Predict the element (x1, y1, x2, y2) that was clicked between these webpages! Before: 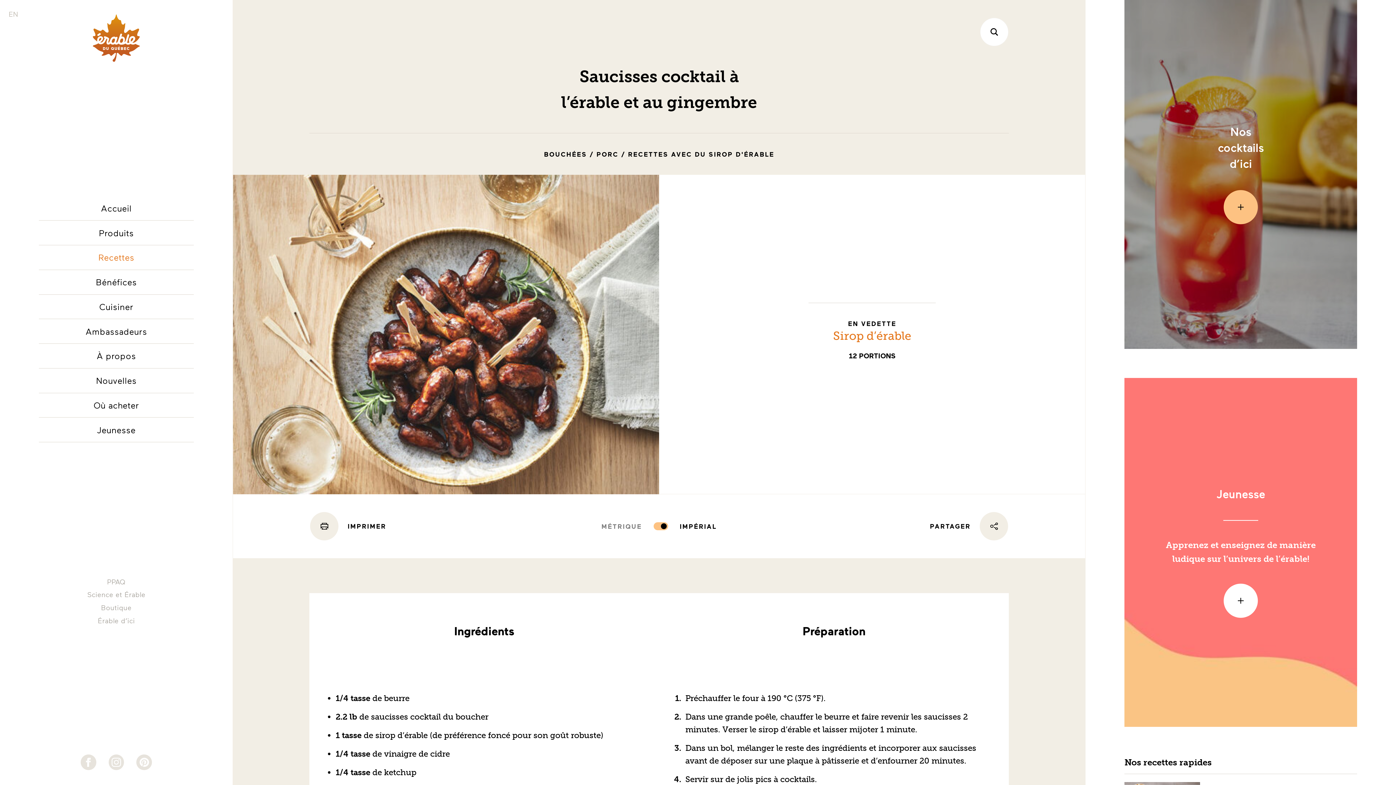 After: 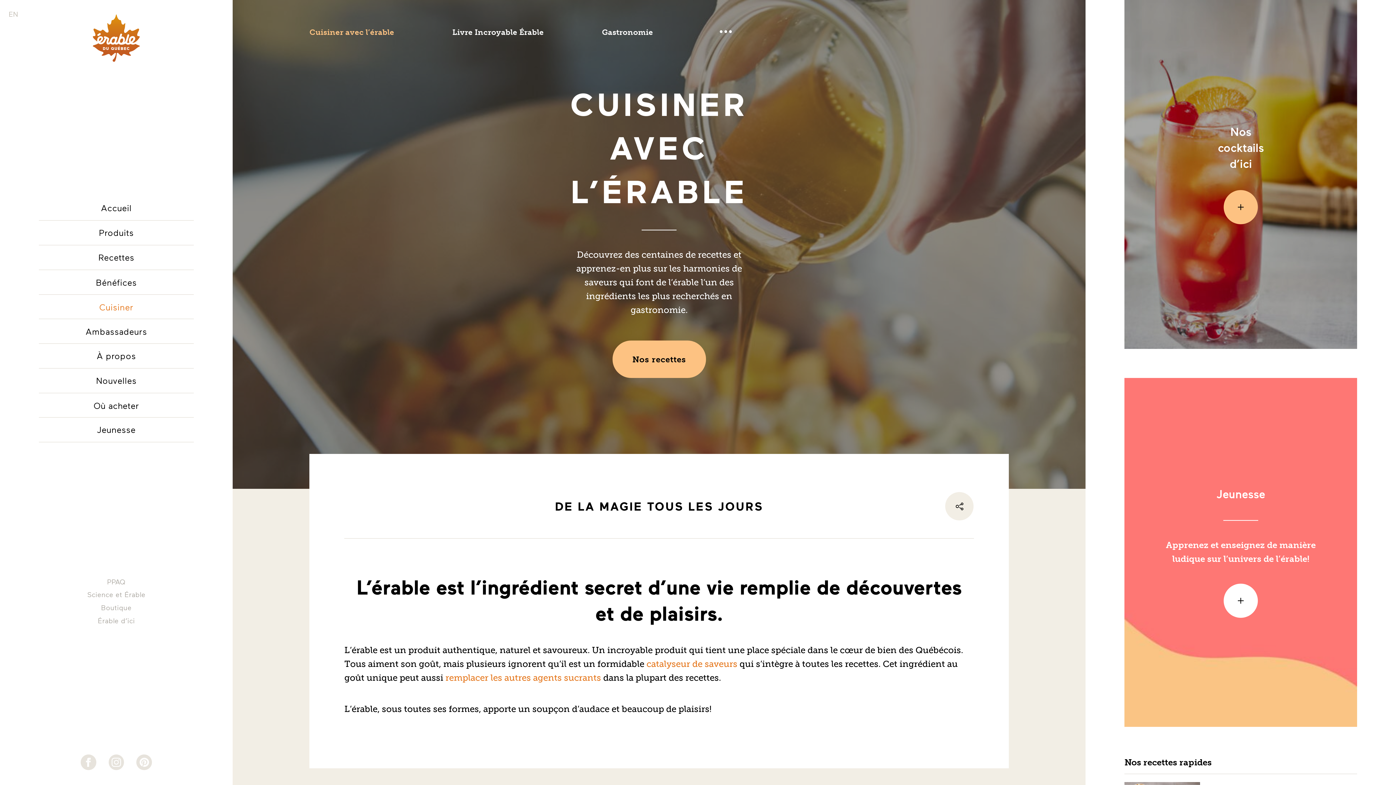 Action: bbox: (38, 294, 193, 319) label: Cuisiner